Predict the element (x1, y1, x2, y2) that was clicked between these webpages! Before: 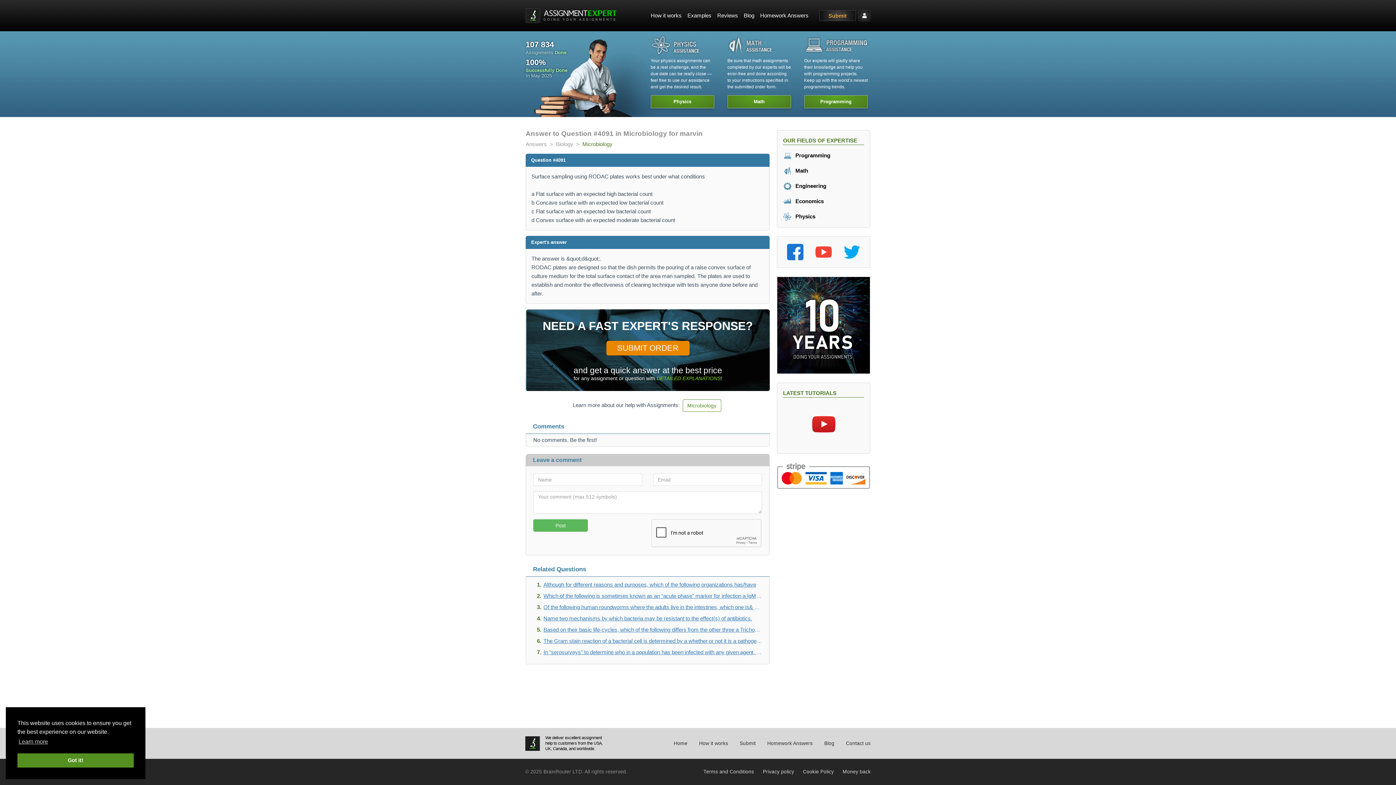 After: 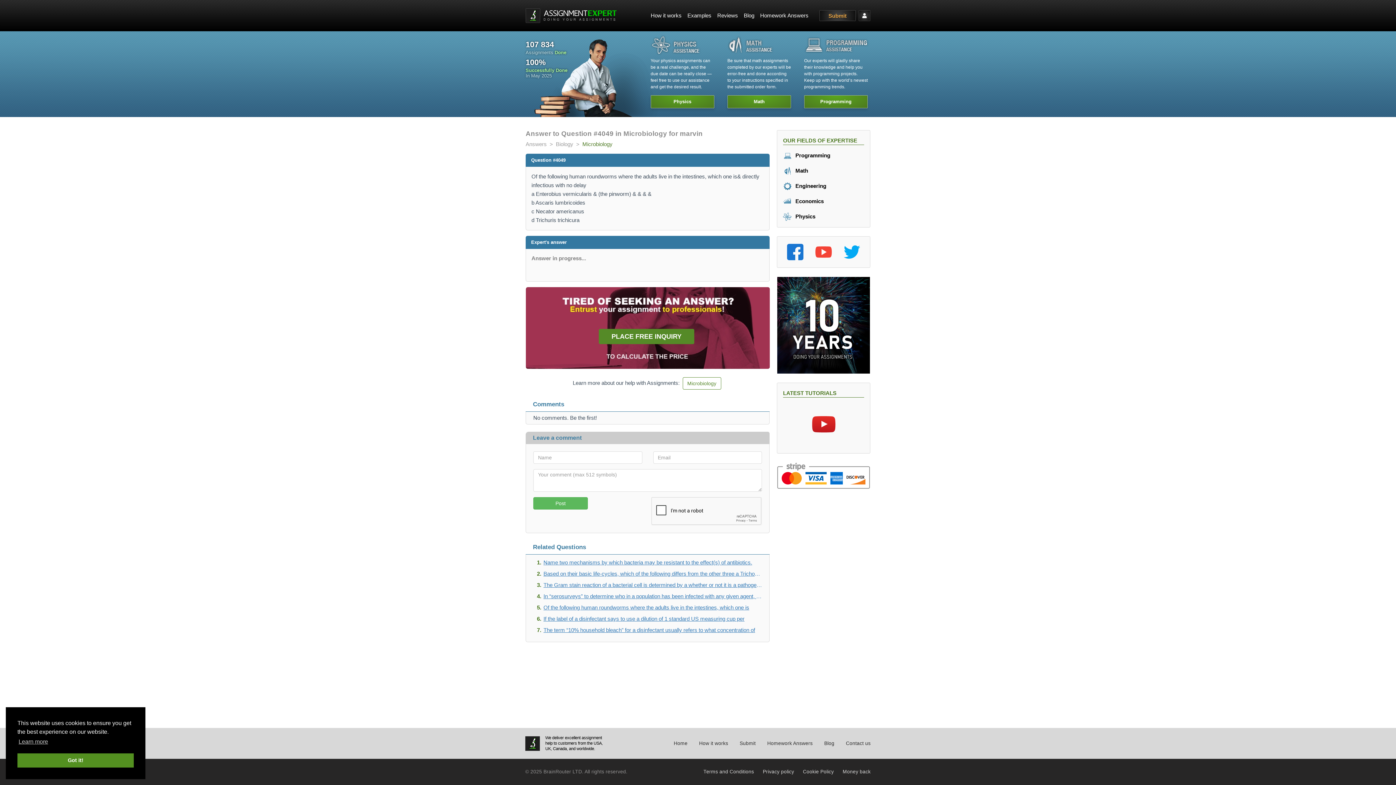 Action: label: Of the following human roundworms where the adults live in the intestines, which one is& direct bbox: (543, 587, 762, 596)